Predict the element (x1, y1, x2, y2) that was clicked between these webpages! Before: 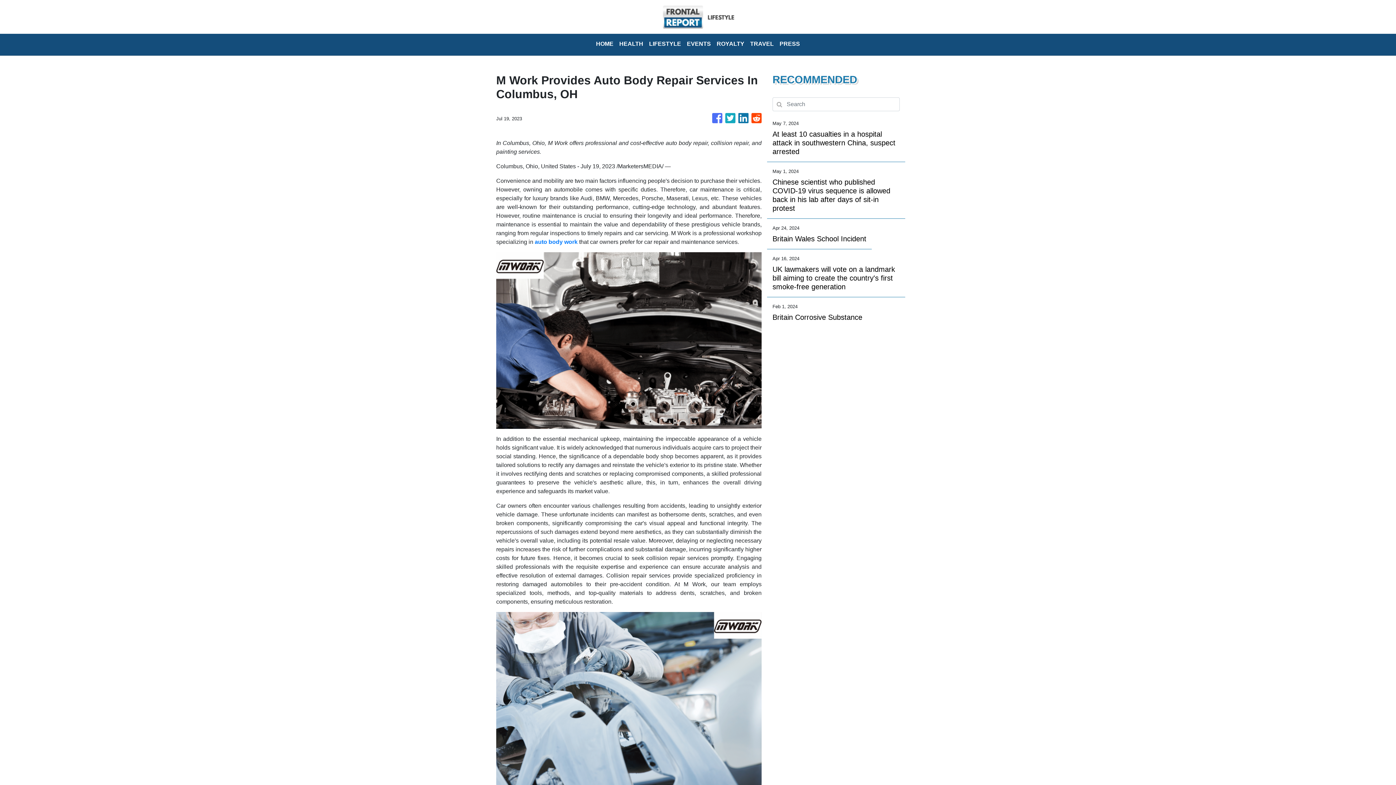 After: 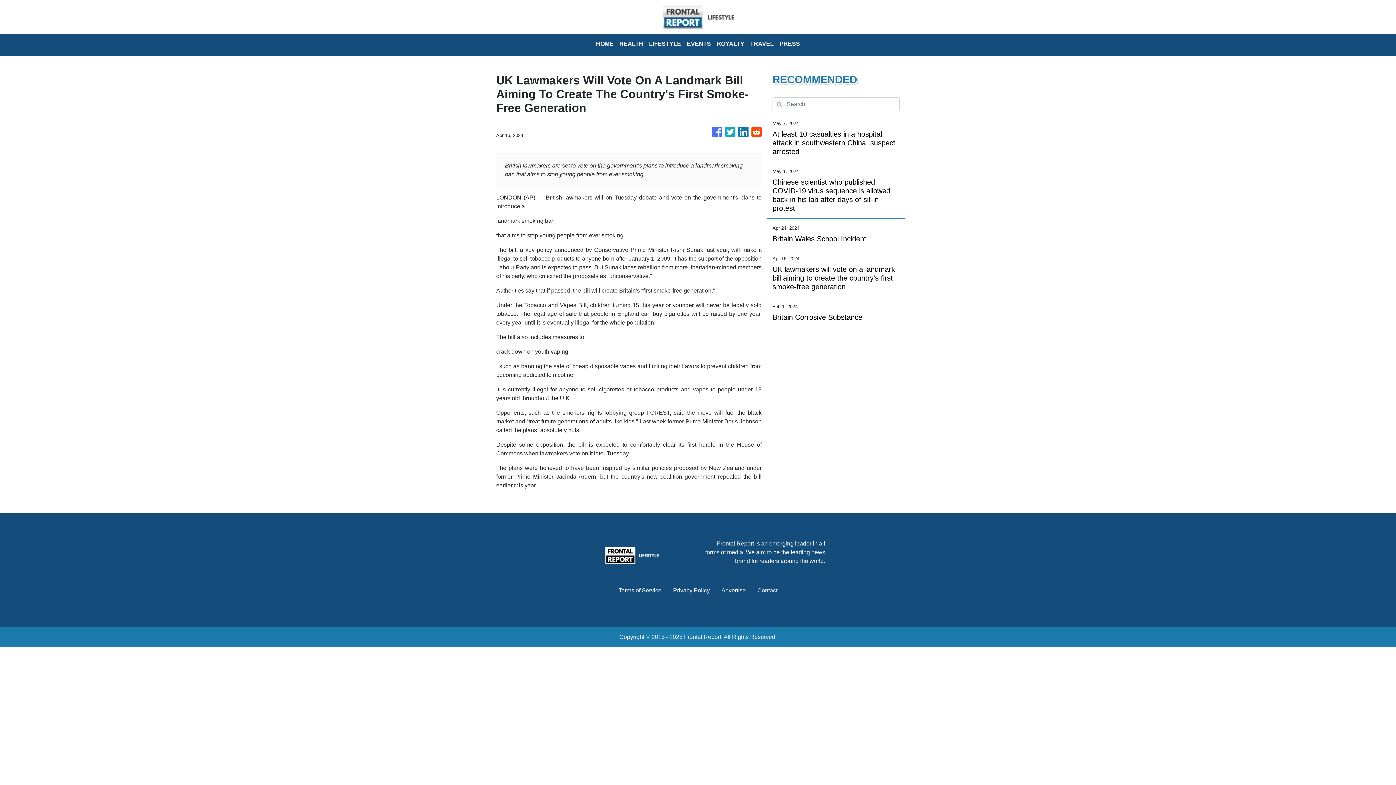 Action: bbox: (772, 265, 900, 291) label: UK lawmakers will vote on a landmark bill aiming to create the country's first smoke-free generation